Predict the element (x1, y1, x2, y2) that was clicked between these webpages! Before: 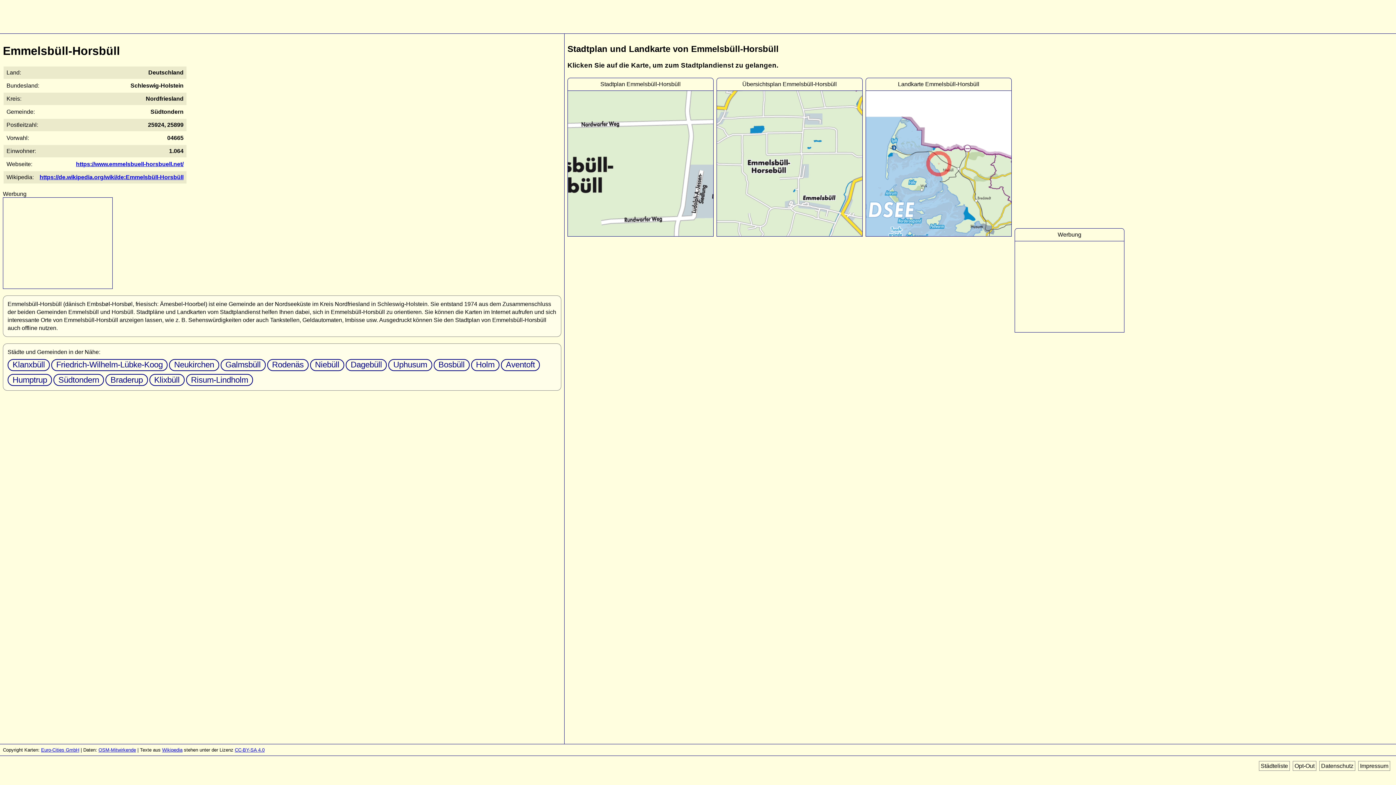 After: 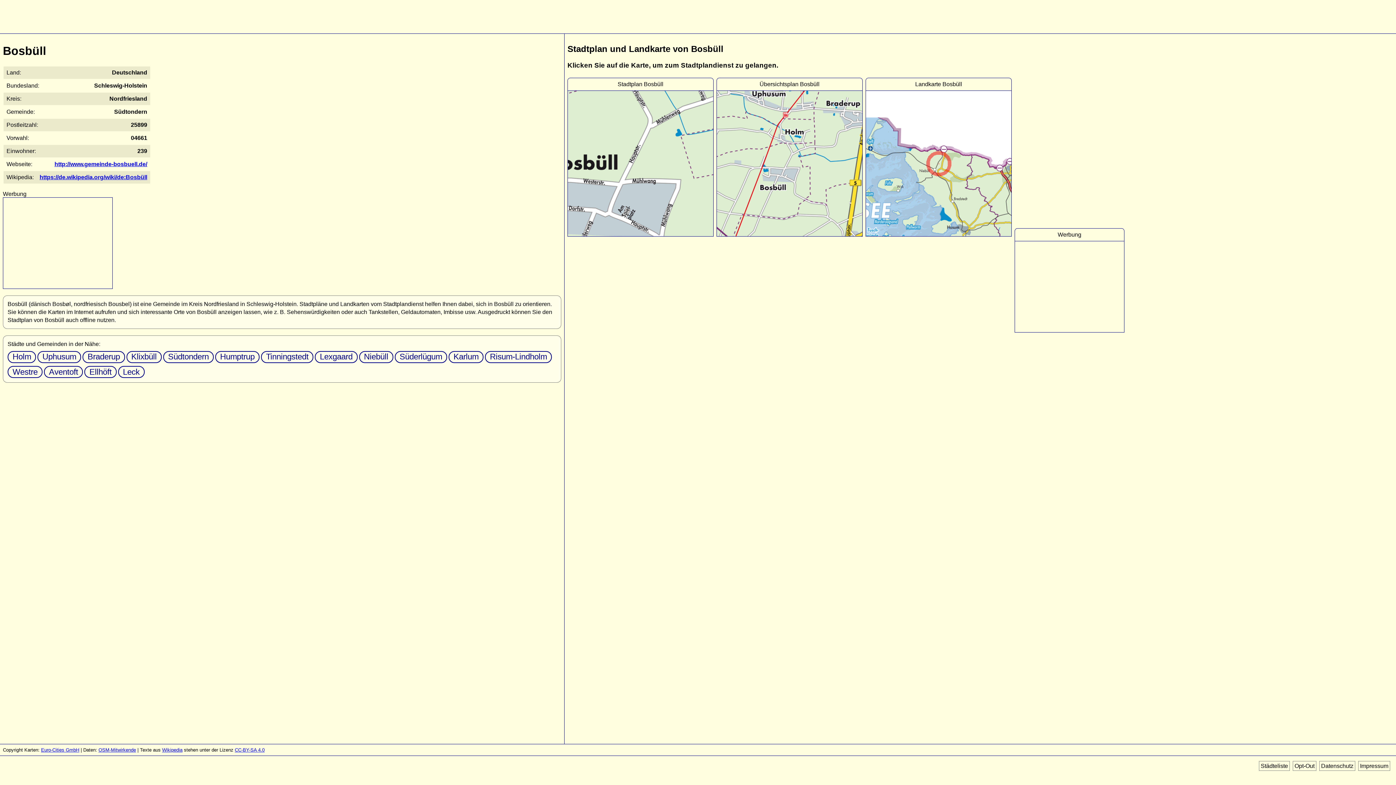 Action: label: Bosbüll bbox: (433, 359, 469, 371)